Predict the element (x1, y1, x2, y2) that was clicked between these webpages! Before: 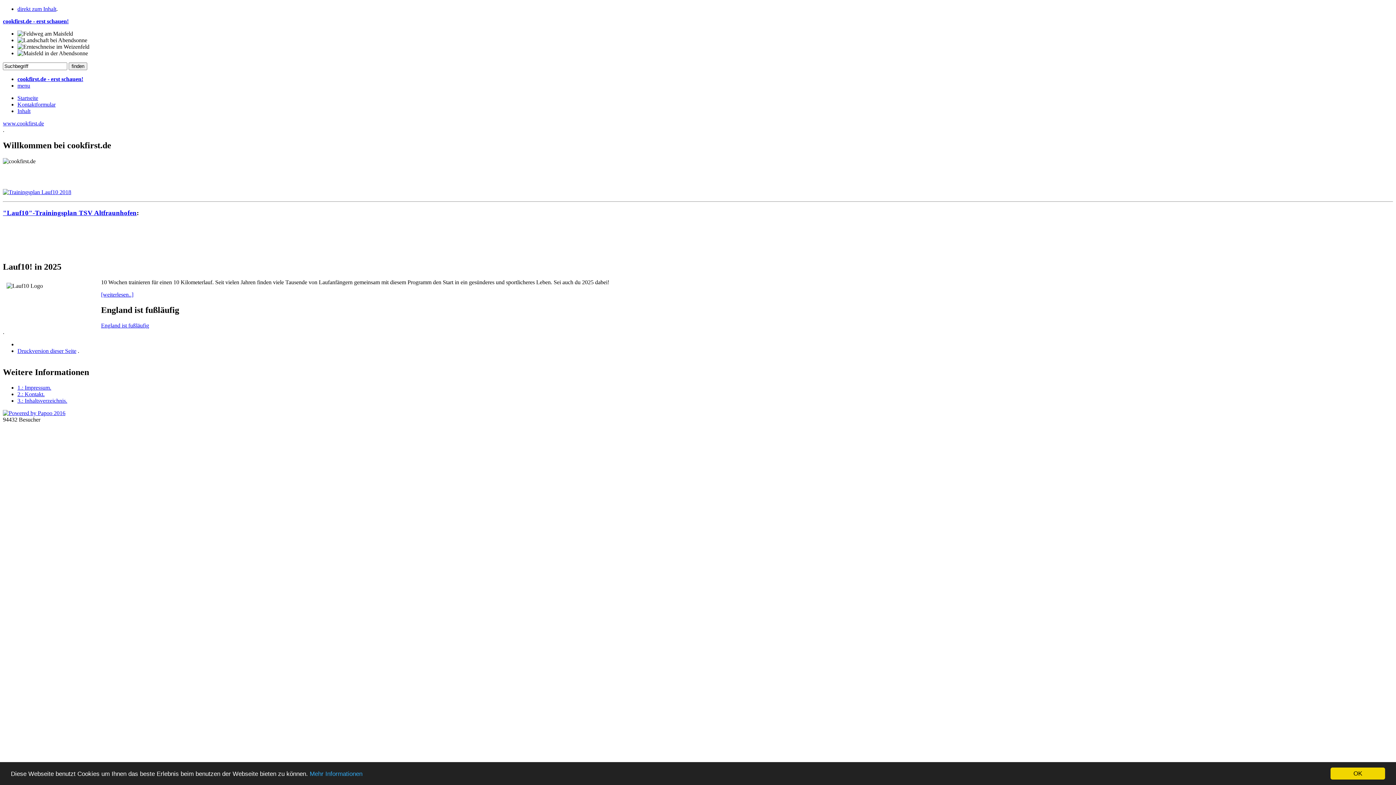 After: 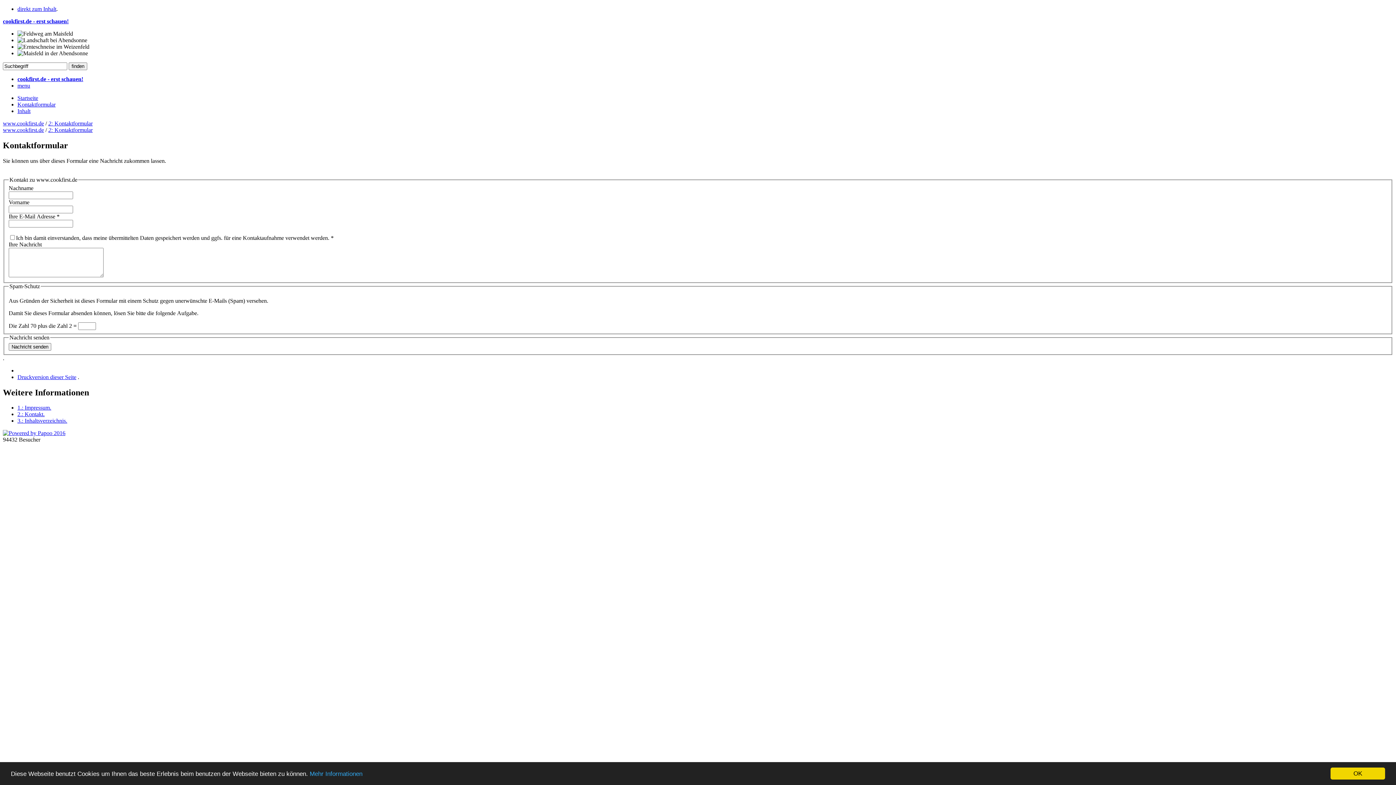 Action: label: Kontaktformular bbox: (17, 101, 55, 107)